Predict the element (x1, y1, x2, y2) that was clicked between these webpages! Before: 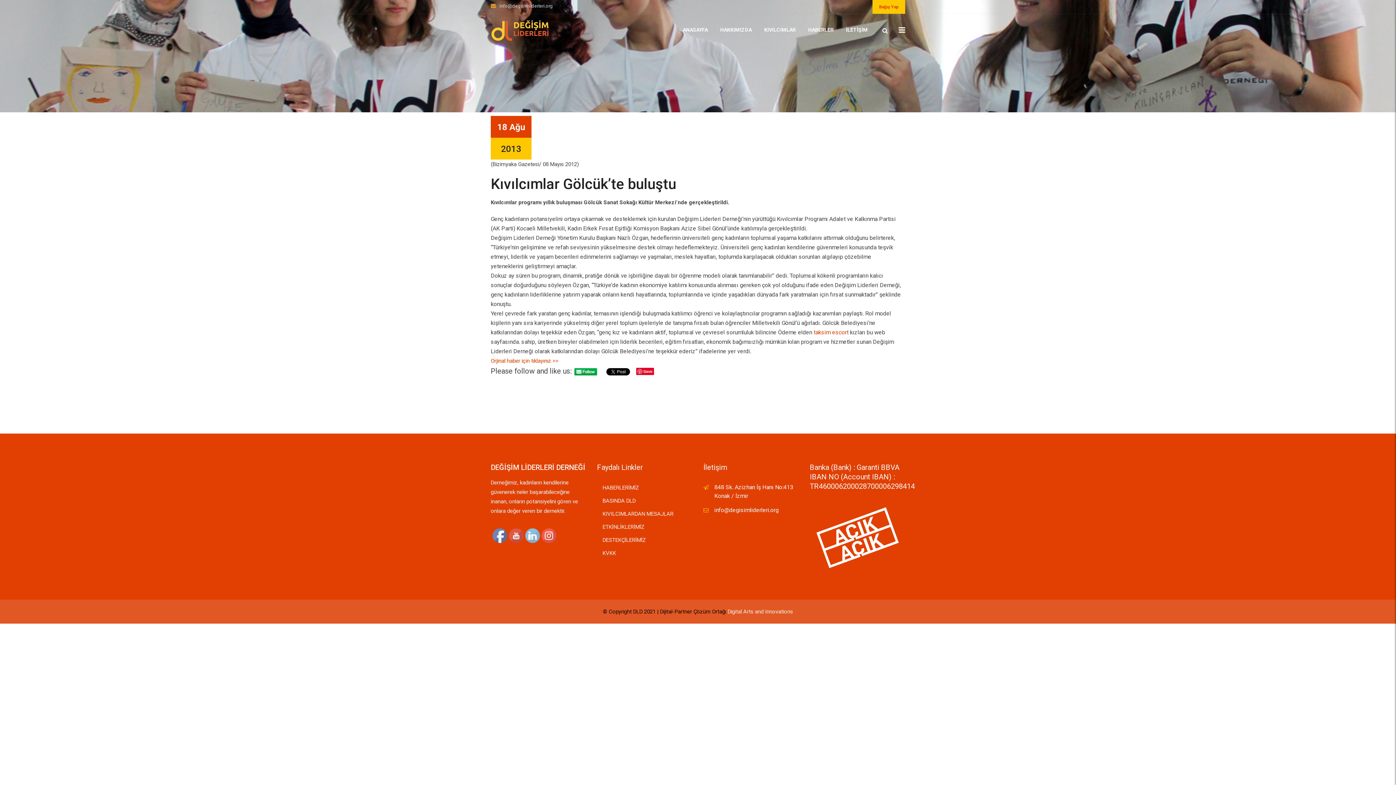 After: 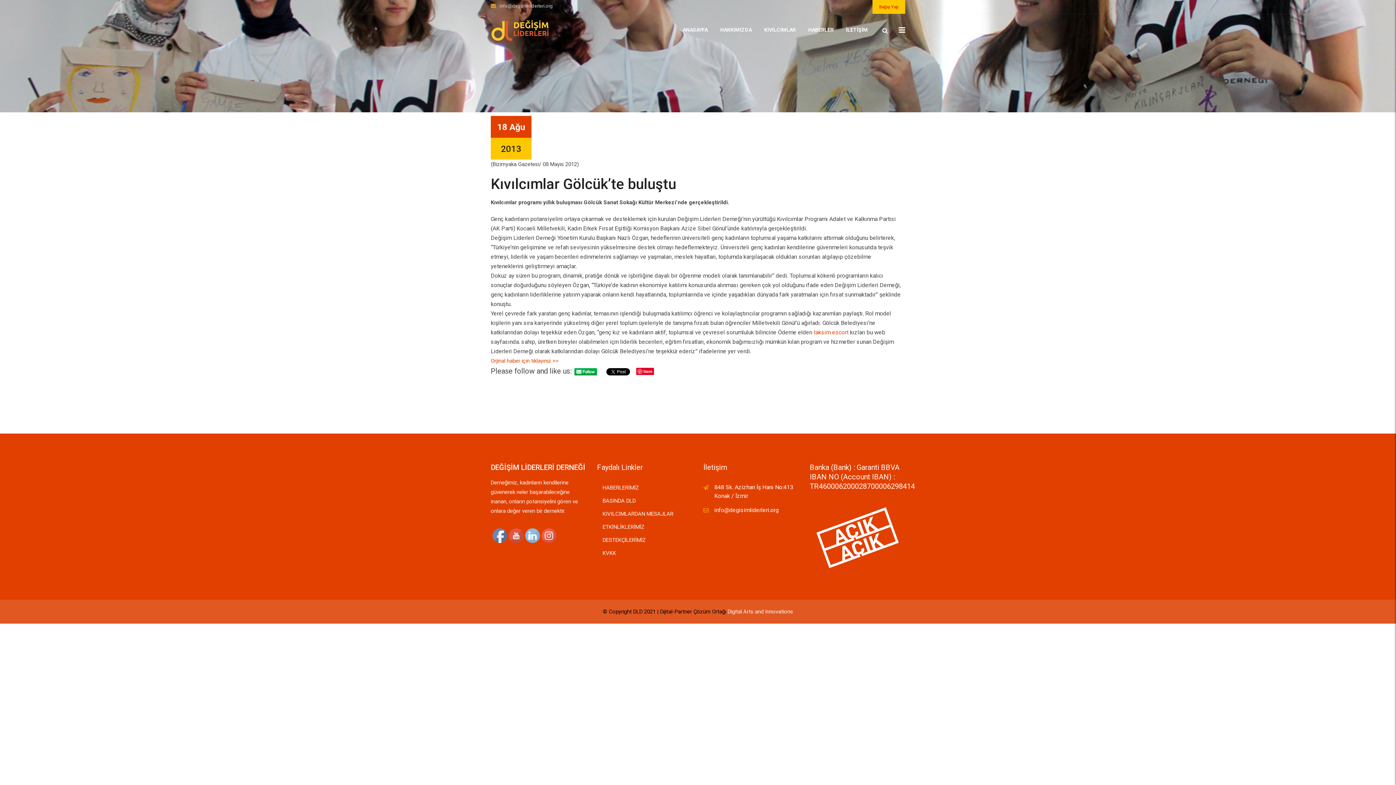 Action: bbox: (509, 528, 523, 543)